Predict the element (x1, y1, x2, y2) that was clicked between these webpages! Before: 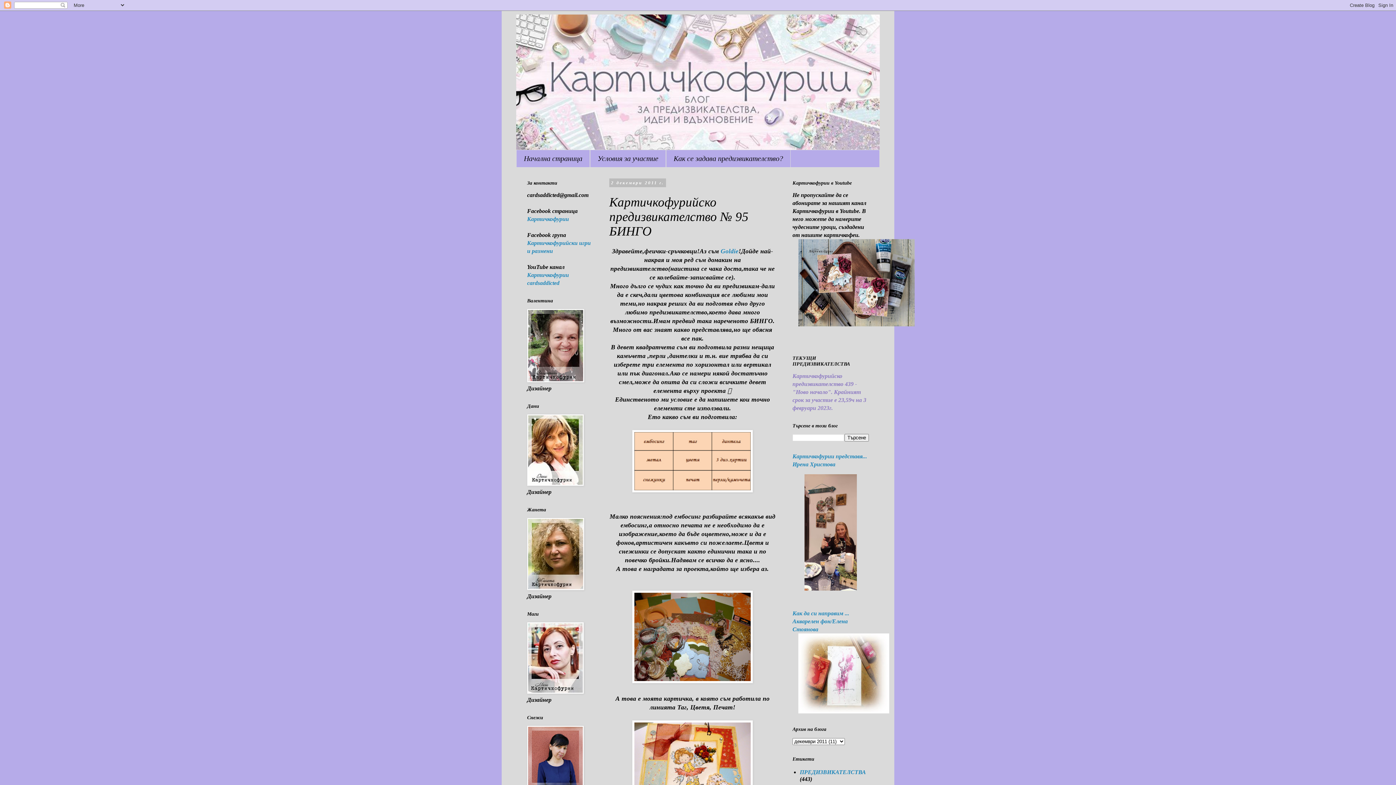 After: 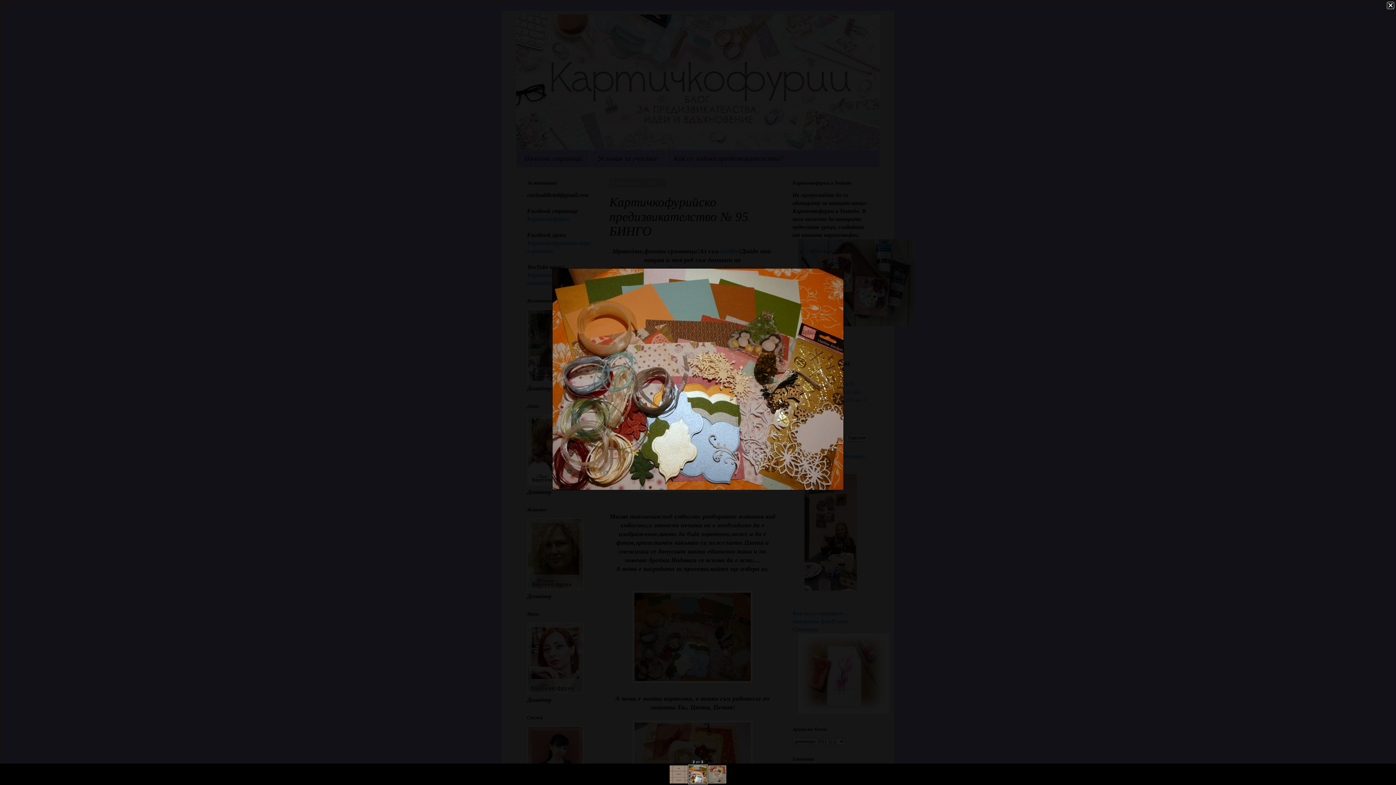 Action: bbox: (632, 677, 753, 685)